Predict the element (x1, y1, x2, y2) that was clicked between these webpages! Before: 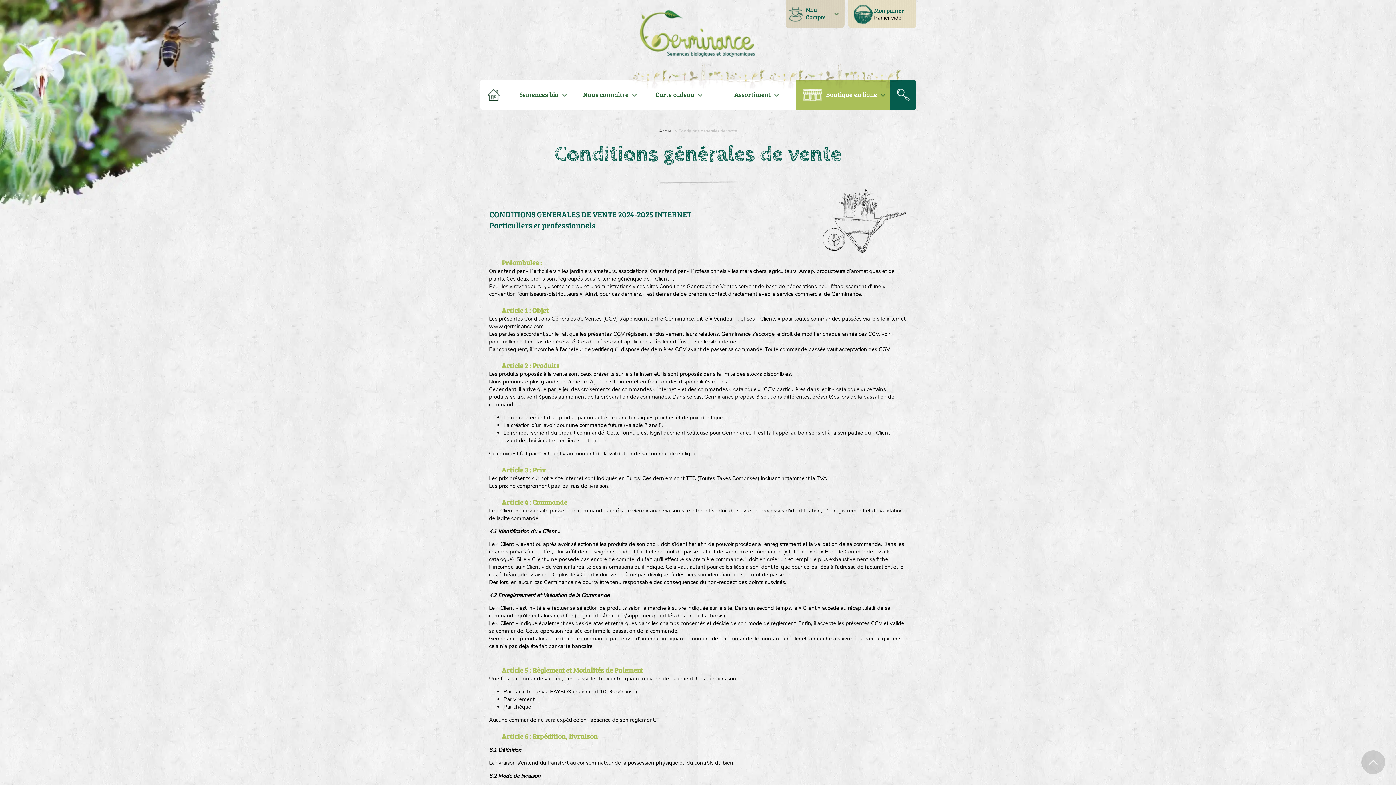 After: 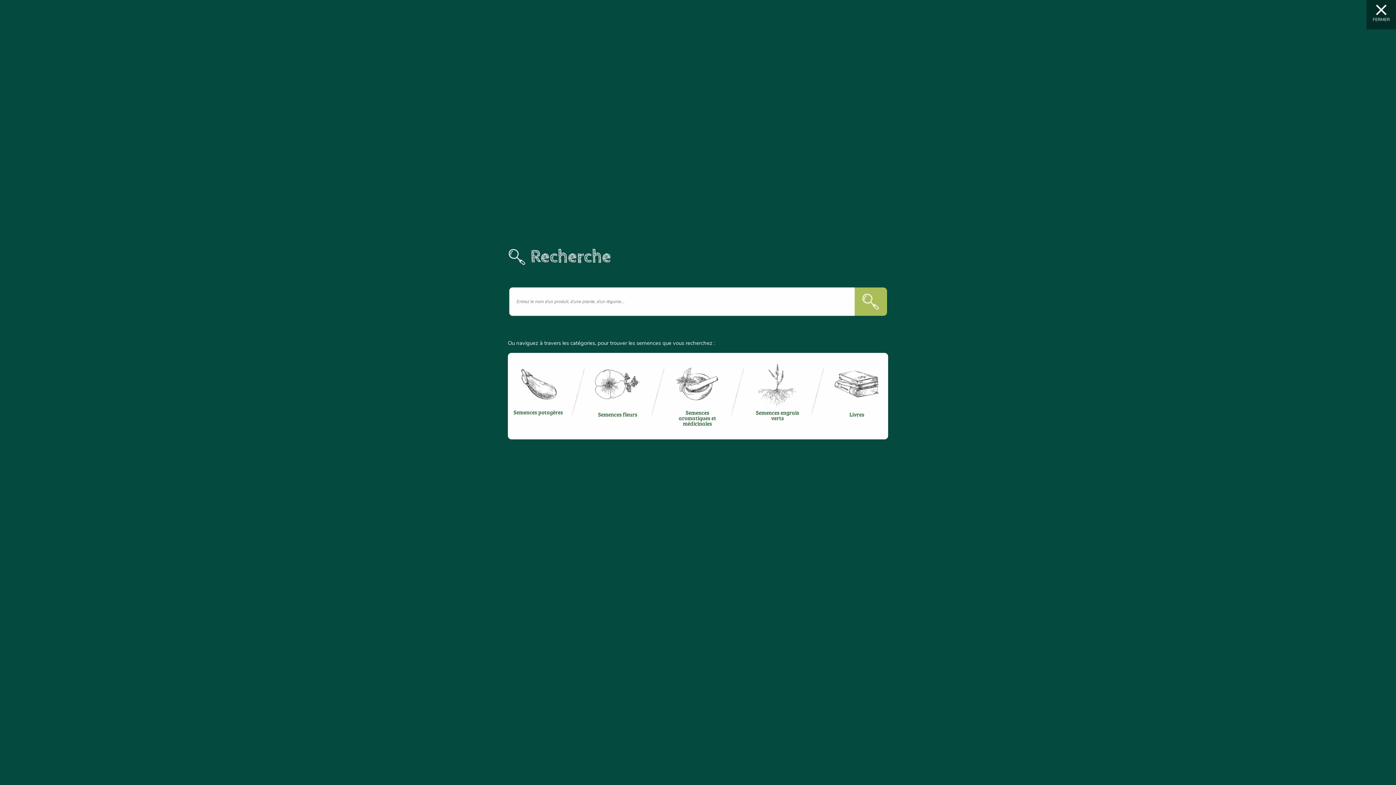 Action: bbox: (896, 87, 910, 102)